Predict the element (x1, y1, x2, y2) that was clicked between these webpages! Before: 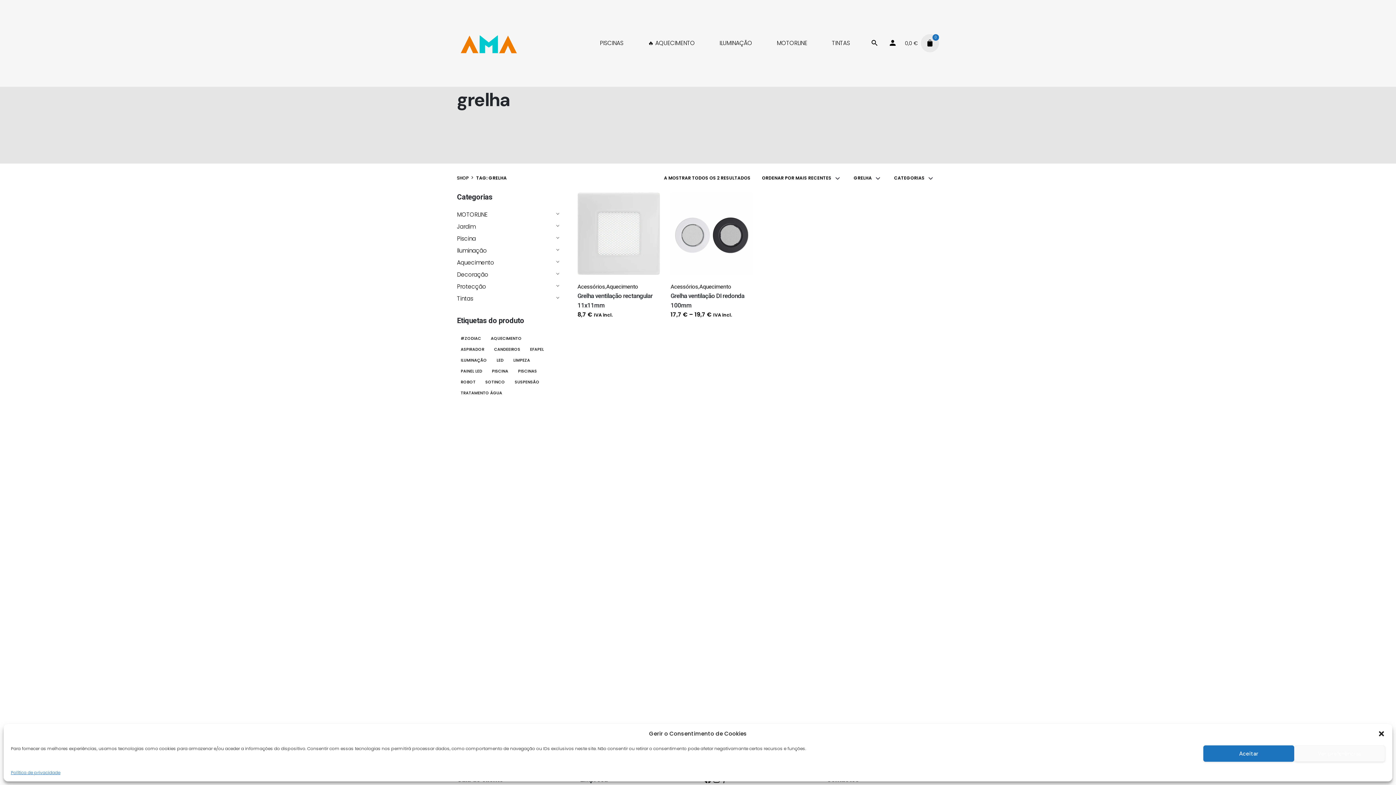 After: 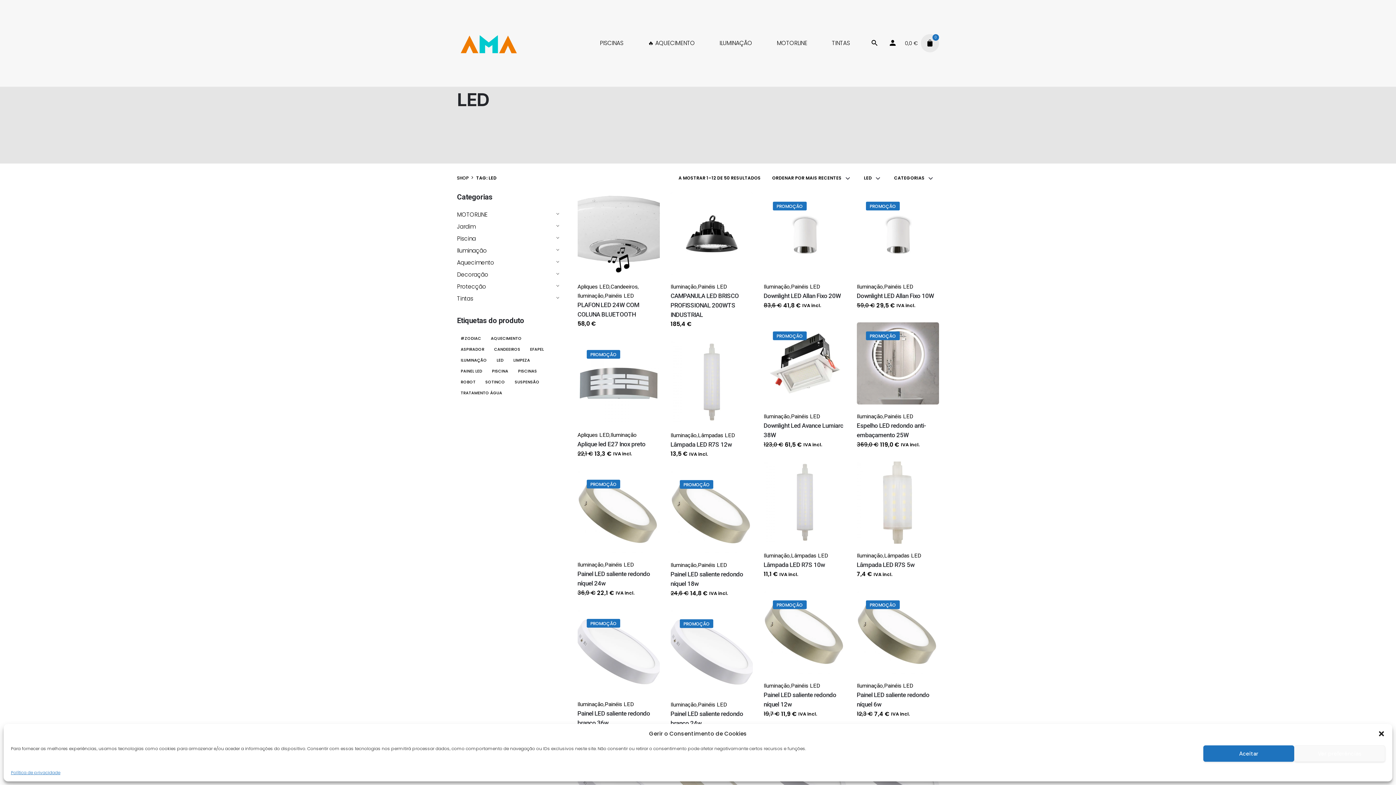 Action: bbox: (493, 356, 507, 364) label: LED